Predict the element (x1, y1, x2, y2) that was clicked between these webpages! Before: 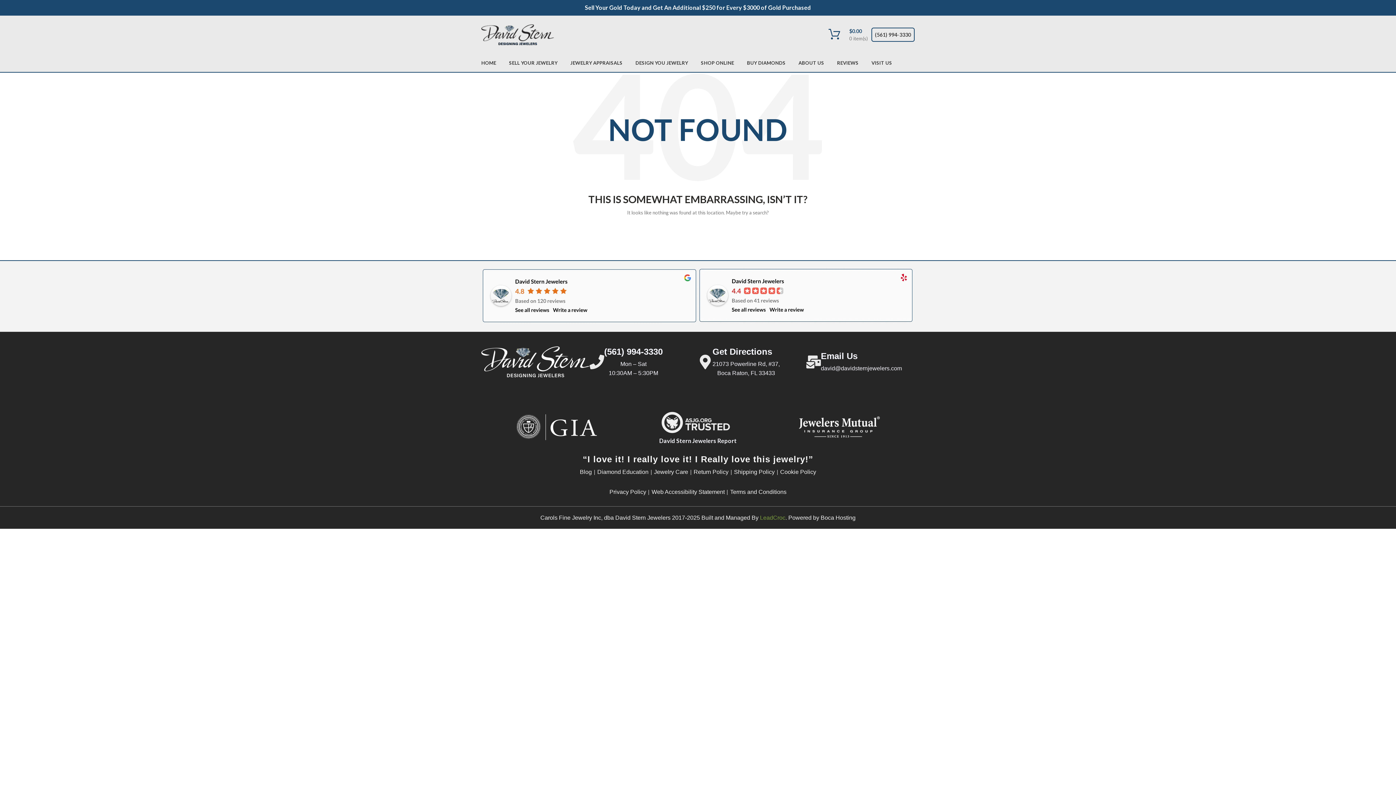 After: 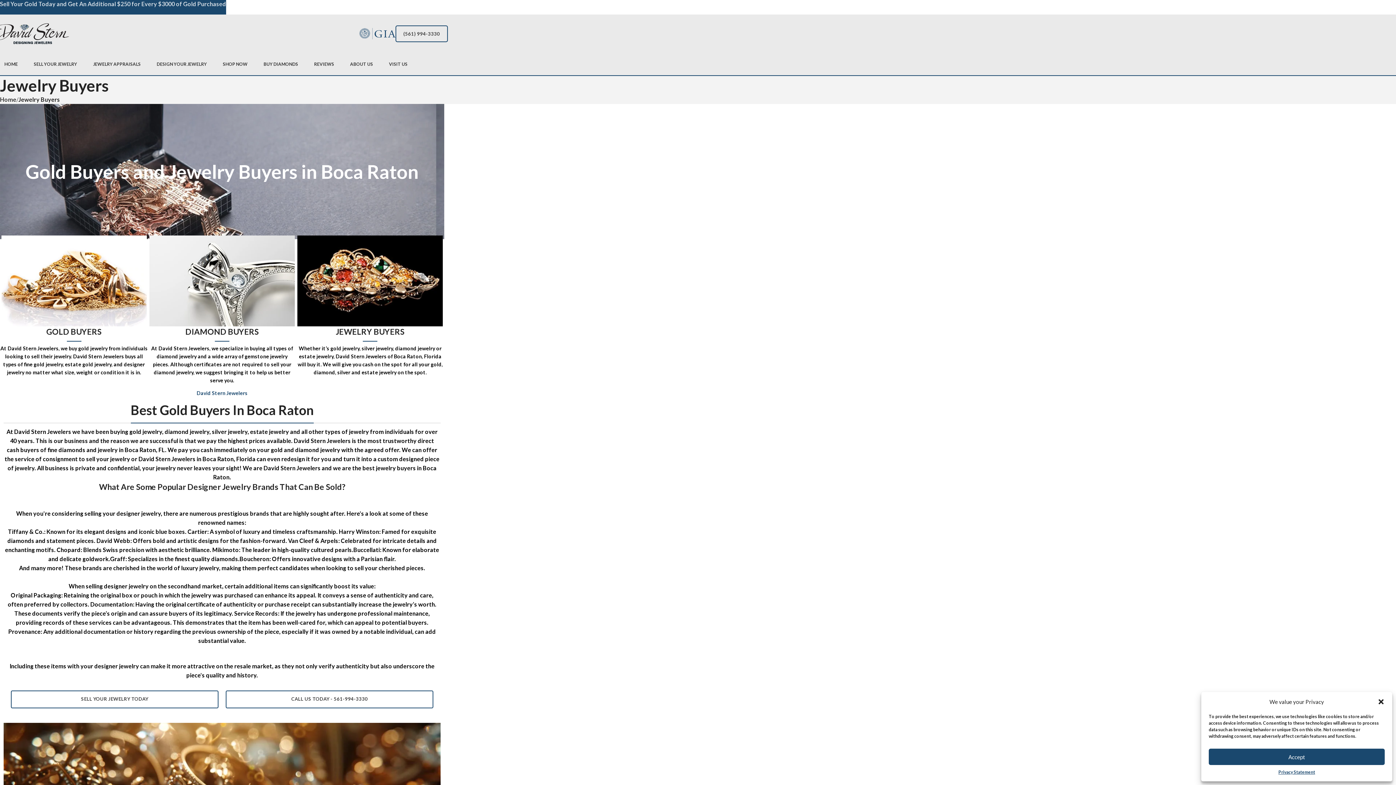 Action: bbox: (585, 0, 811, 15) label: Sell Your Gold Today and Get An Additional $250 for Every $3000 of Gold Purchased